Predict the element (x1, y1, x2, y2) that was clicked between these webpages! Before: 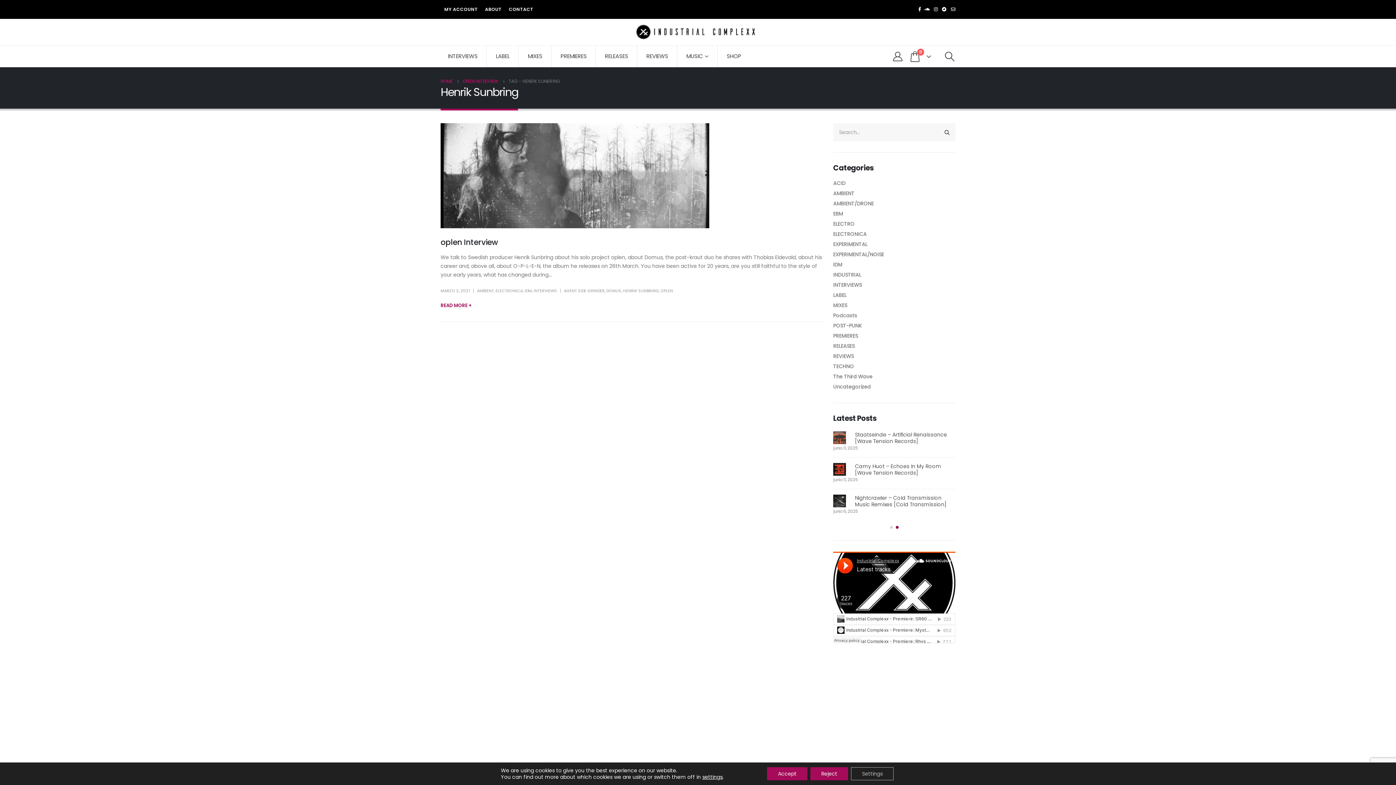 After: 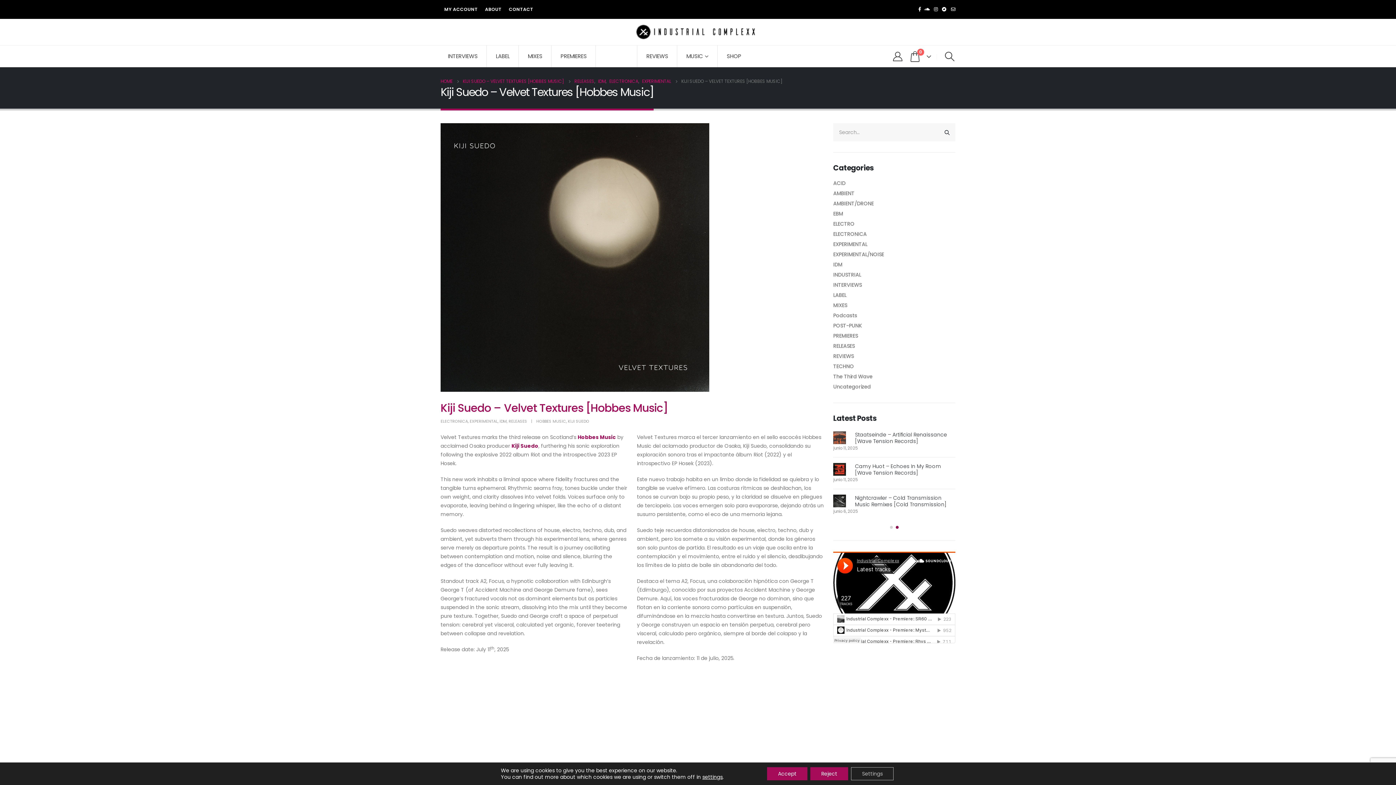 Action: label: post bbox: (833, 431, 851, 444)